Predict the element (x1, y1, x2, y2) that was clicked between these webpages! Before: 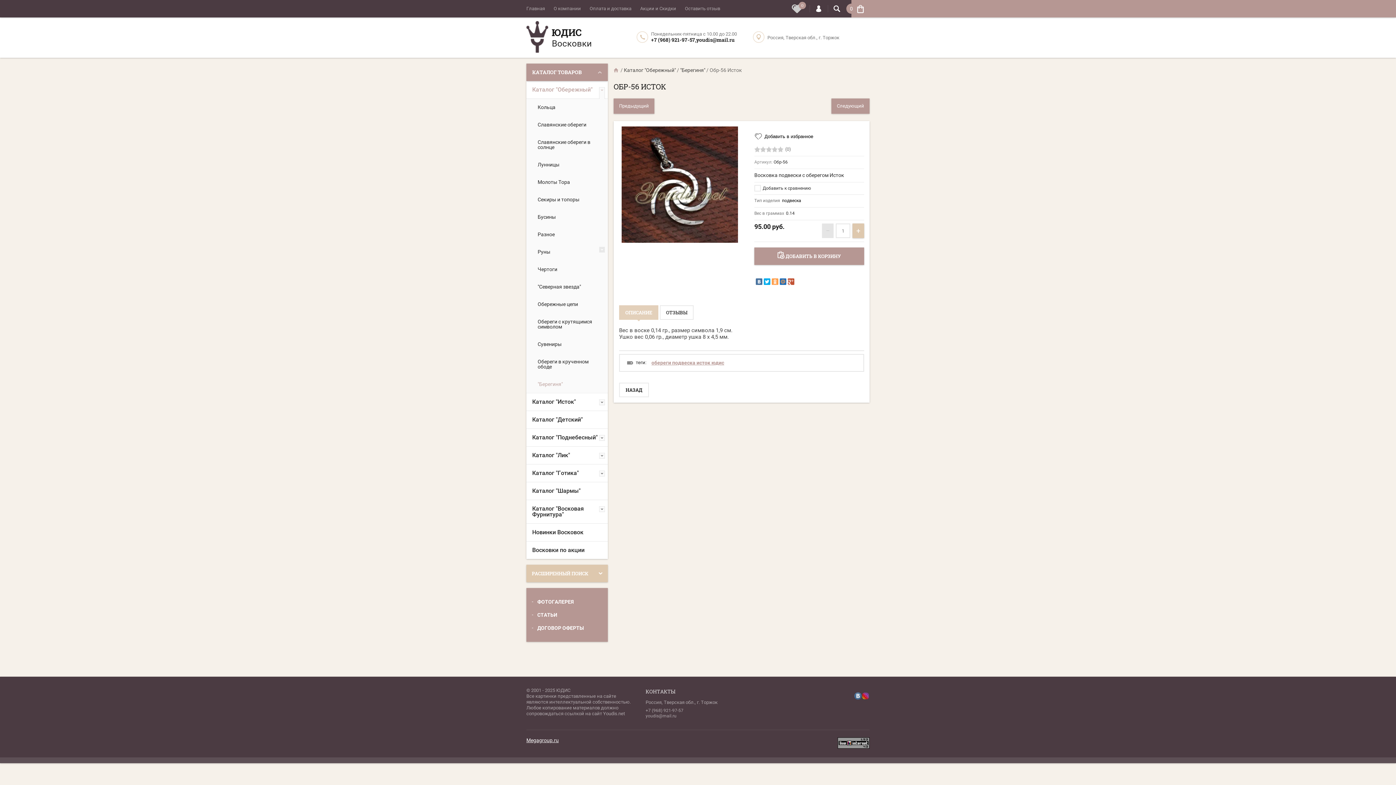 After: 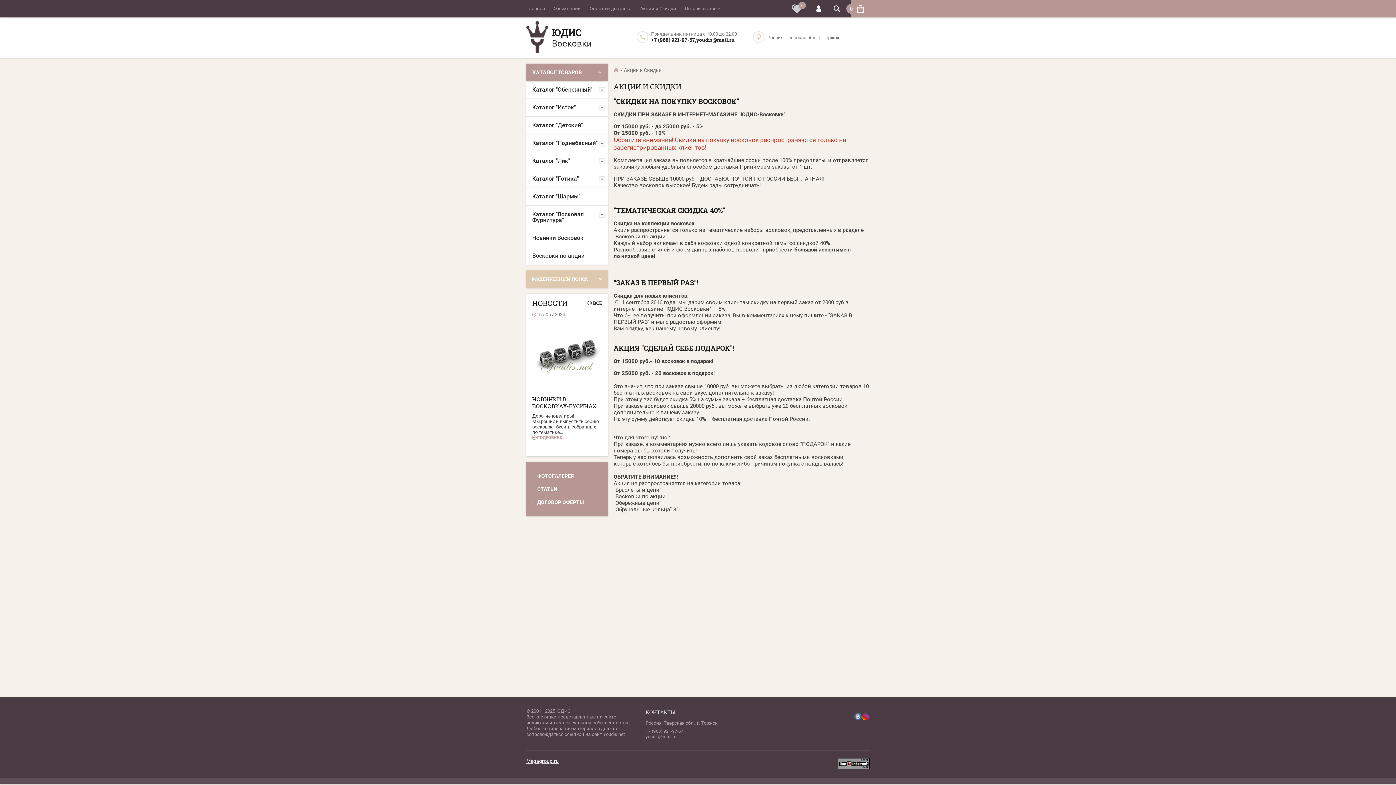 Action: bbox: (640, 0, 676, 17) label: Акции и Скидки